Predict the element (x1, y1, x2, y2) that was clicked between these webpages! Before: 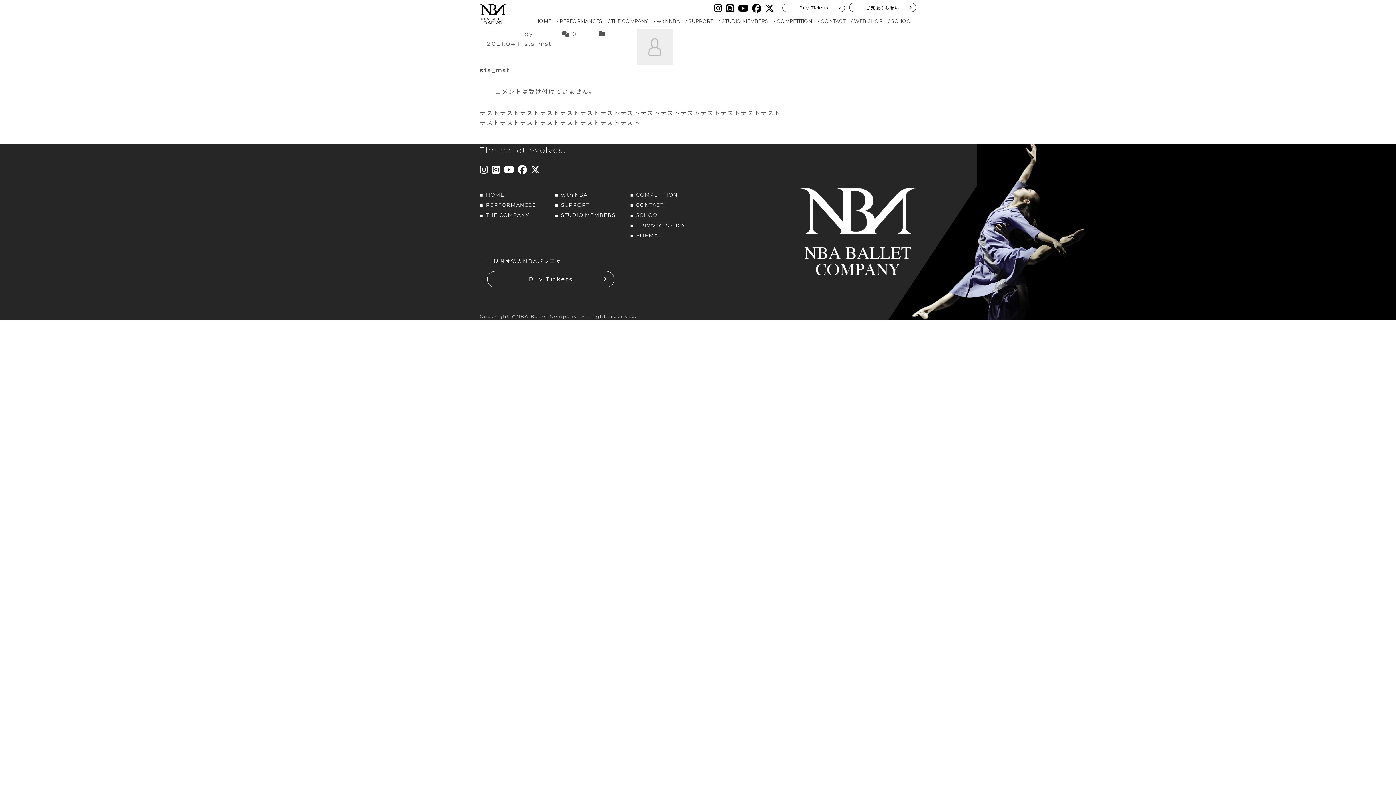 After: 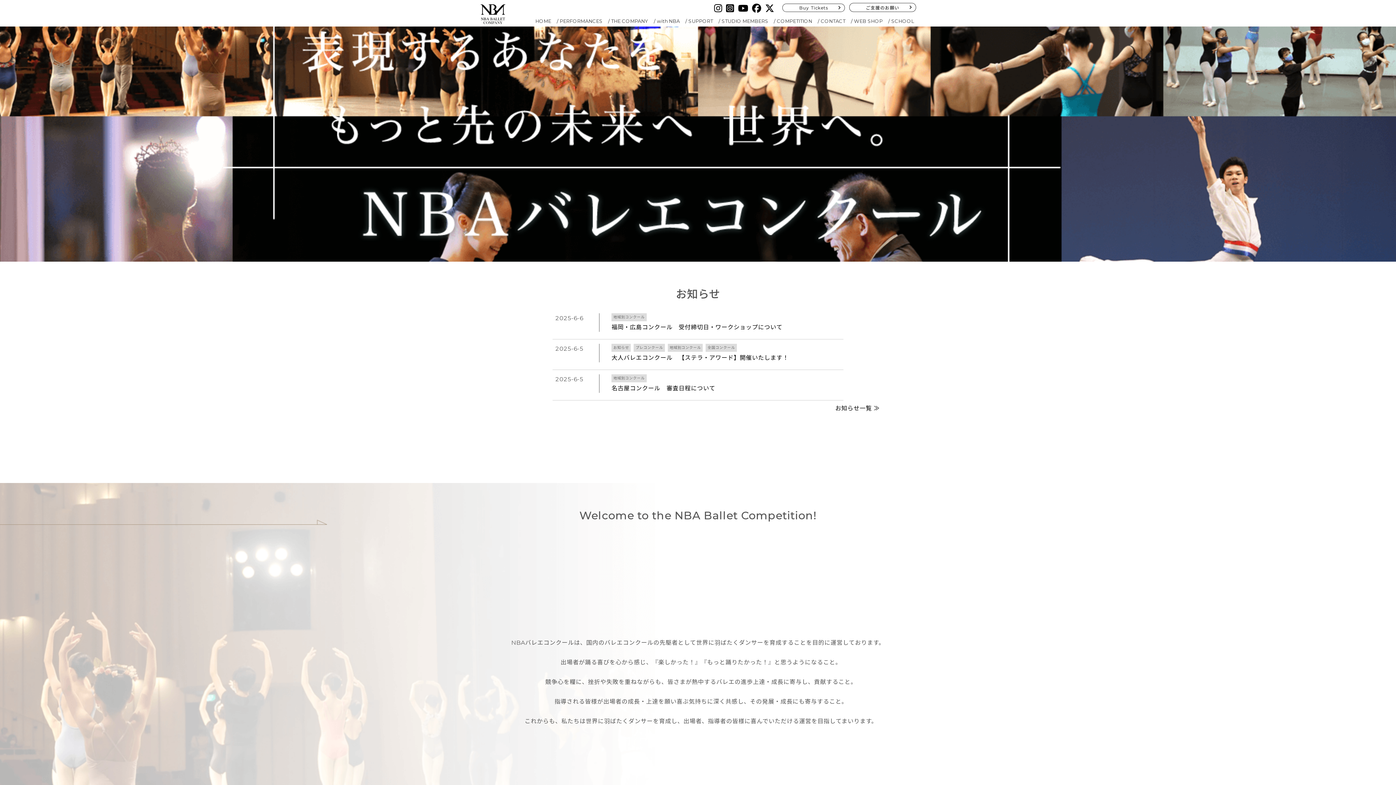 Action: bbox: (771, 15, 814, 26) label: COMPETITION